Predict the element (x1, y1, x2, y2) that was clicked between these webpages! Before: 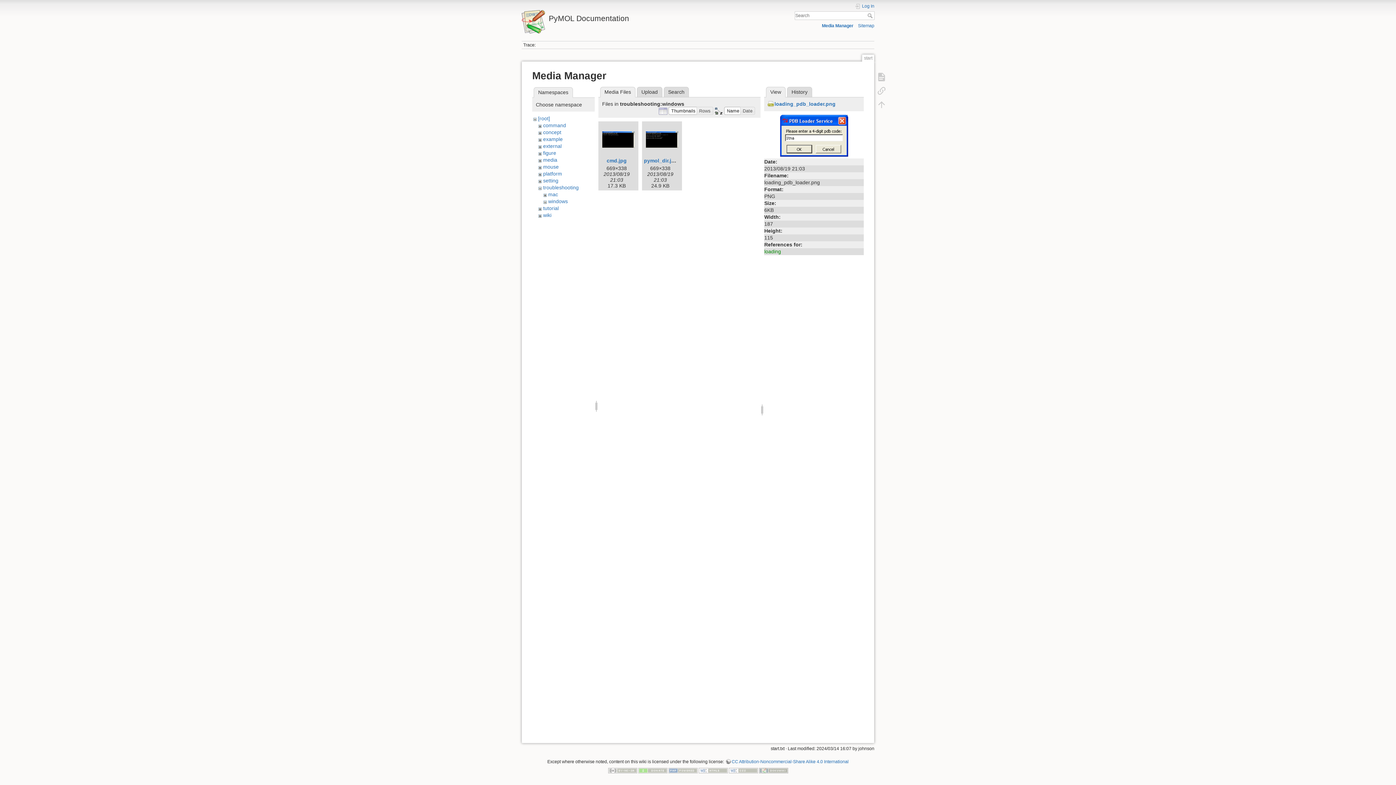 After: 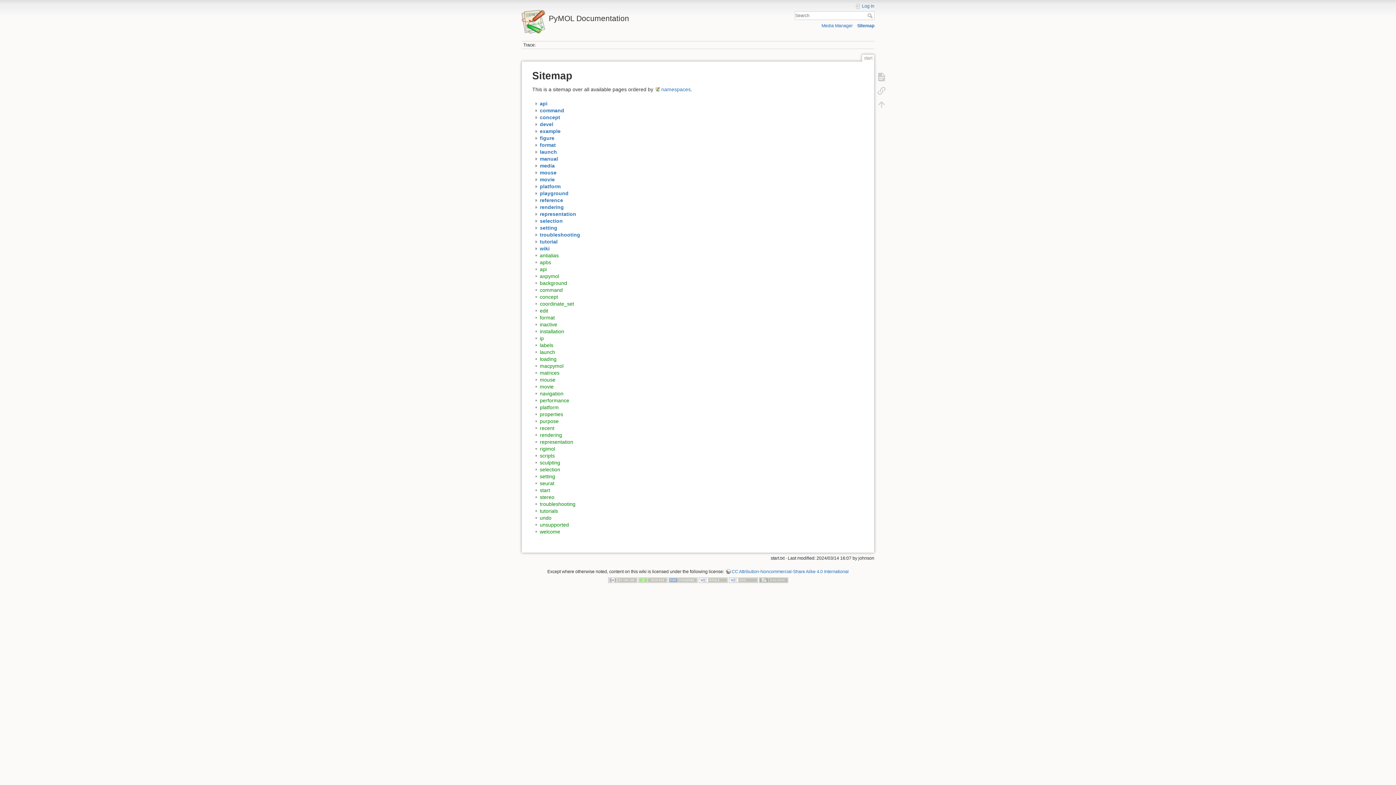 Action: bbox: (858, 23, 874, 28) label: Sitemap